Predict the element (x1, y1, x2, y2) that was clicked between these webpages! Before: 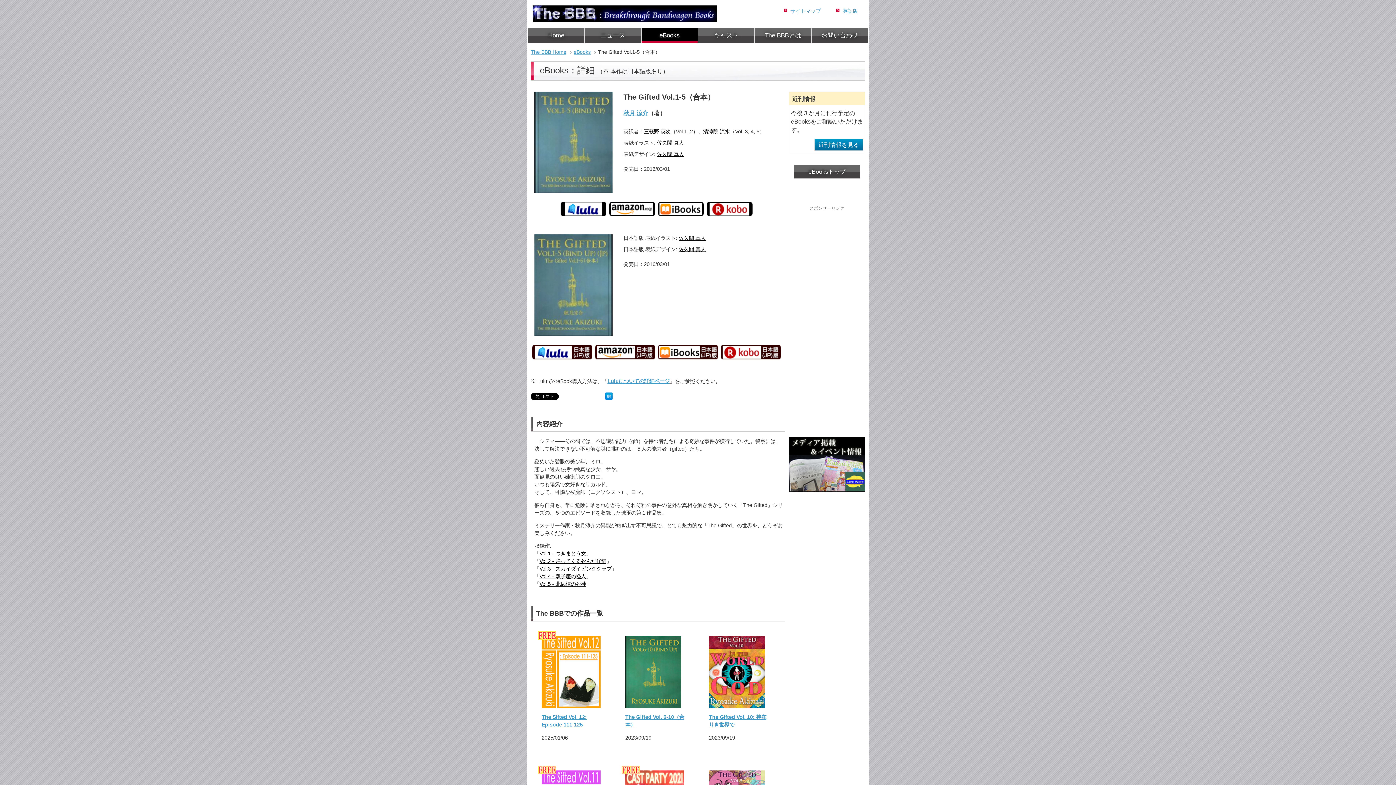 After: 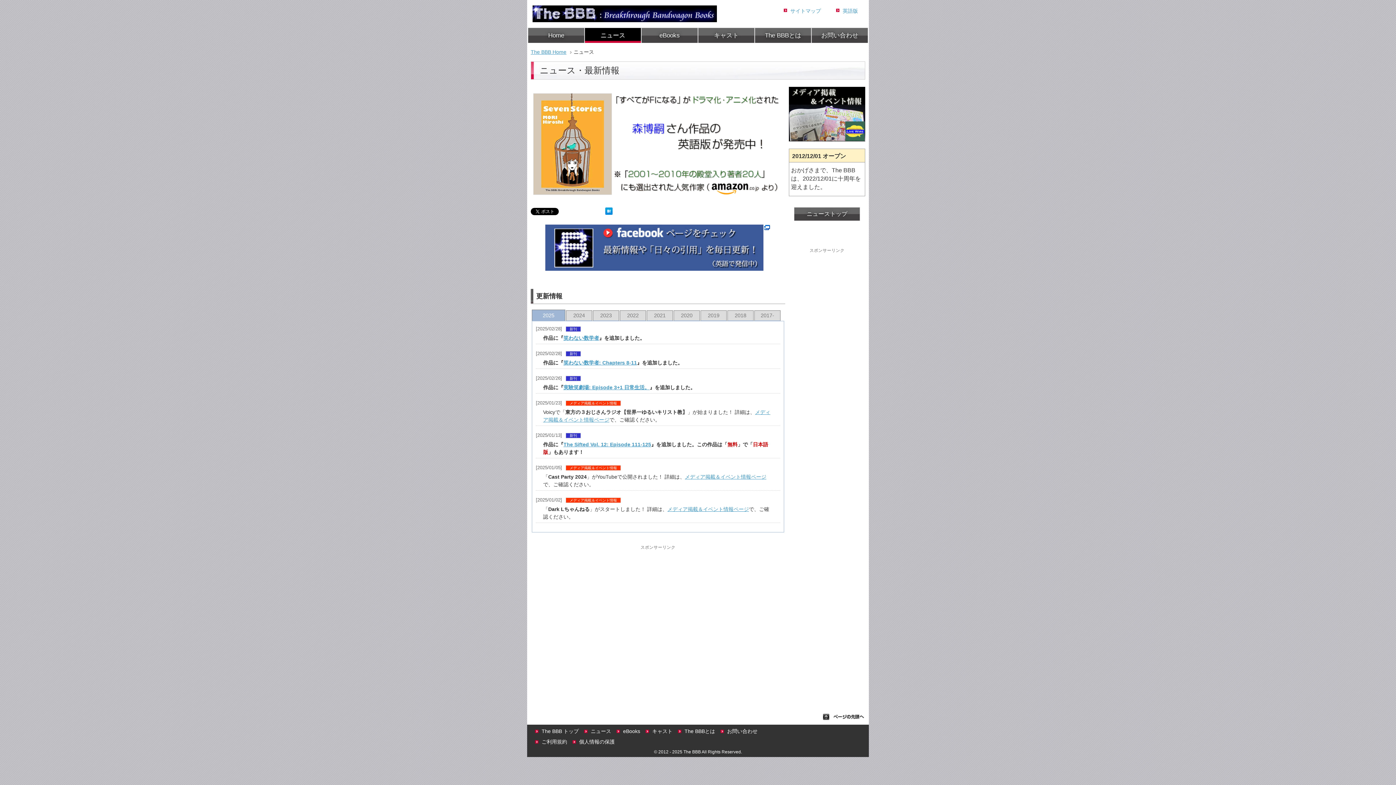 Action: bbox: (584, 27, 641, 43) label: ニュース